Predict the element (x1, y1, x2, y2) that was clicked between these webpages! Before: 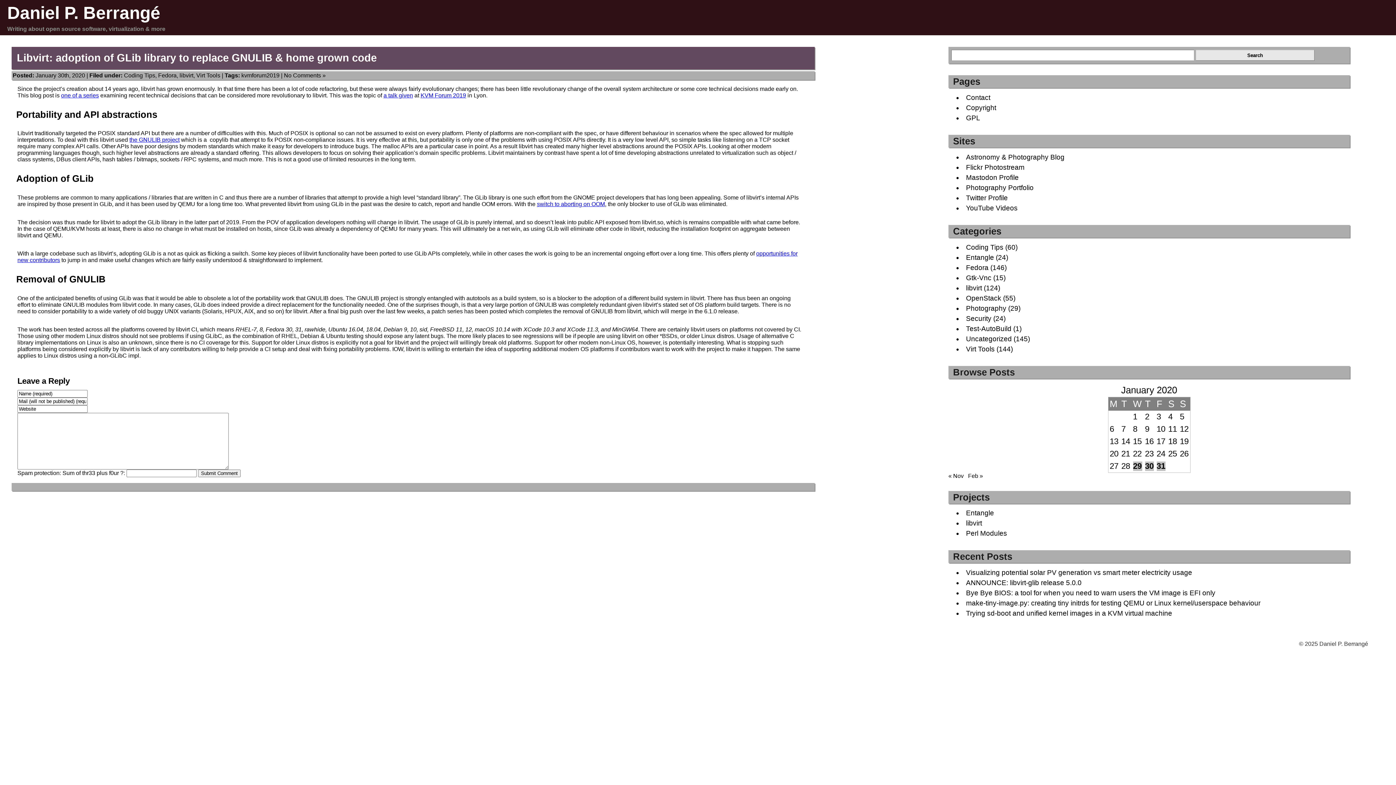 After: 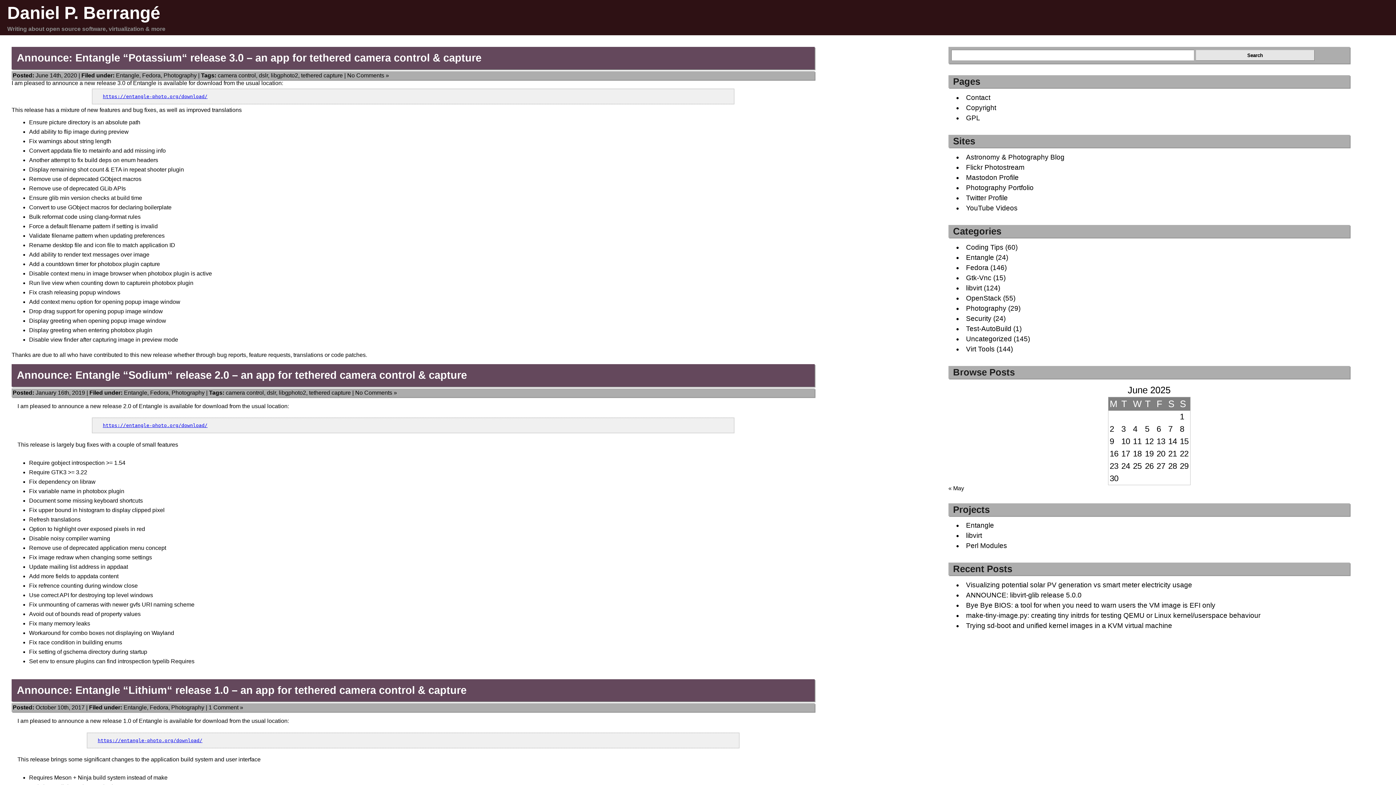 Action: bbox: (966, 253, 994, 261) label: Entangle